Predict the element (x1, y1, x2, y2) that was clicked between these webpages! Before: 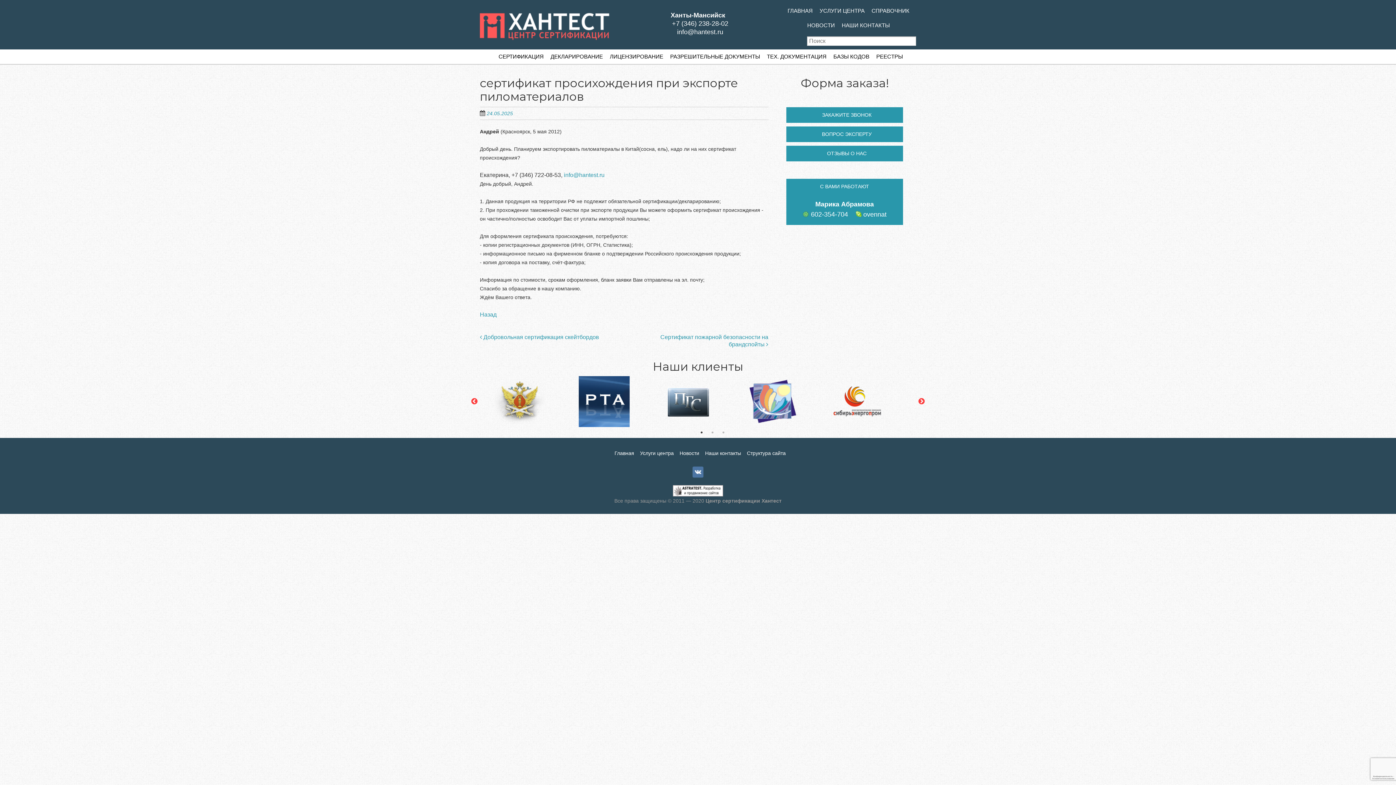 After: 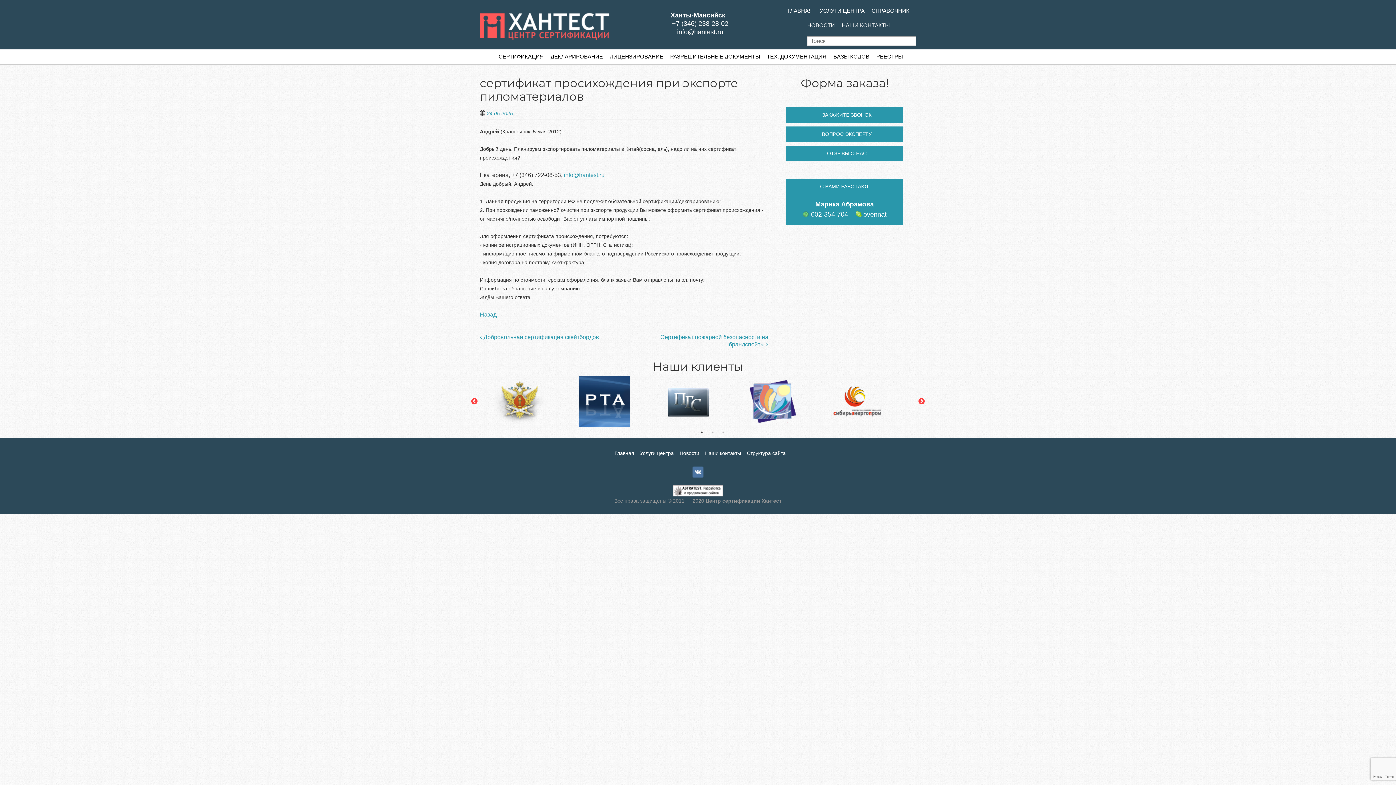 Action: bbox: (486, 110, 520, 116) label: 24.05.2025